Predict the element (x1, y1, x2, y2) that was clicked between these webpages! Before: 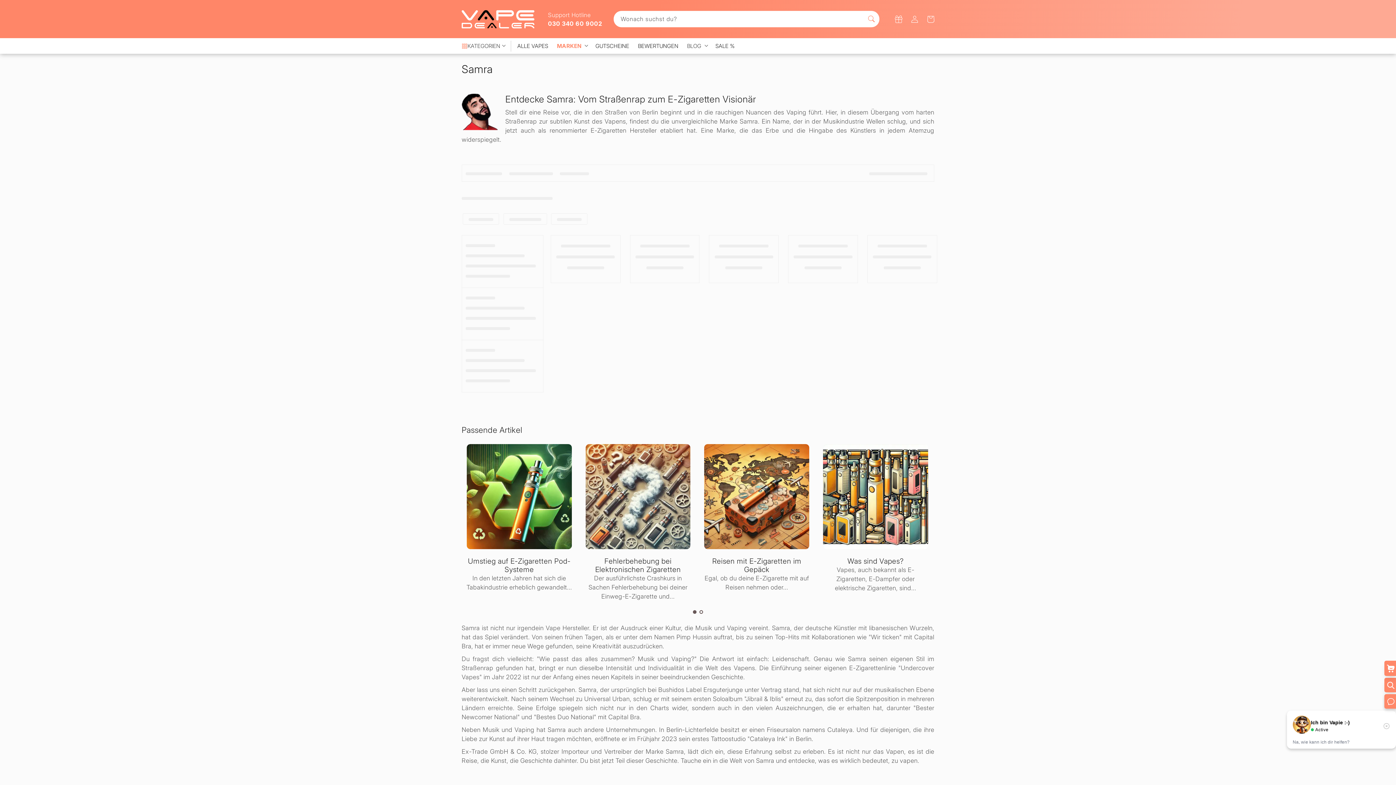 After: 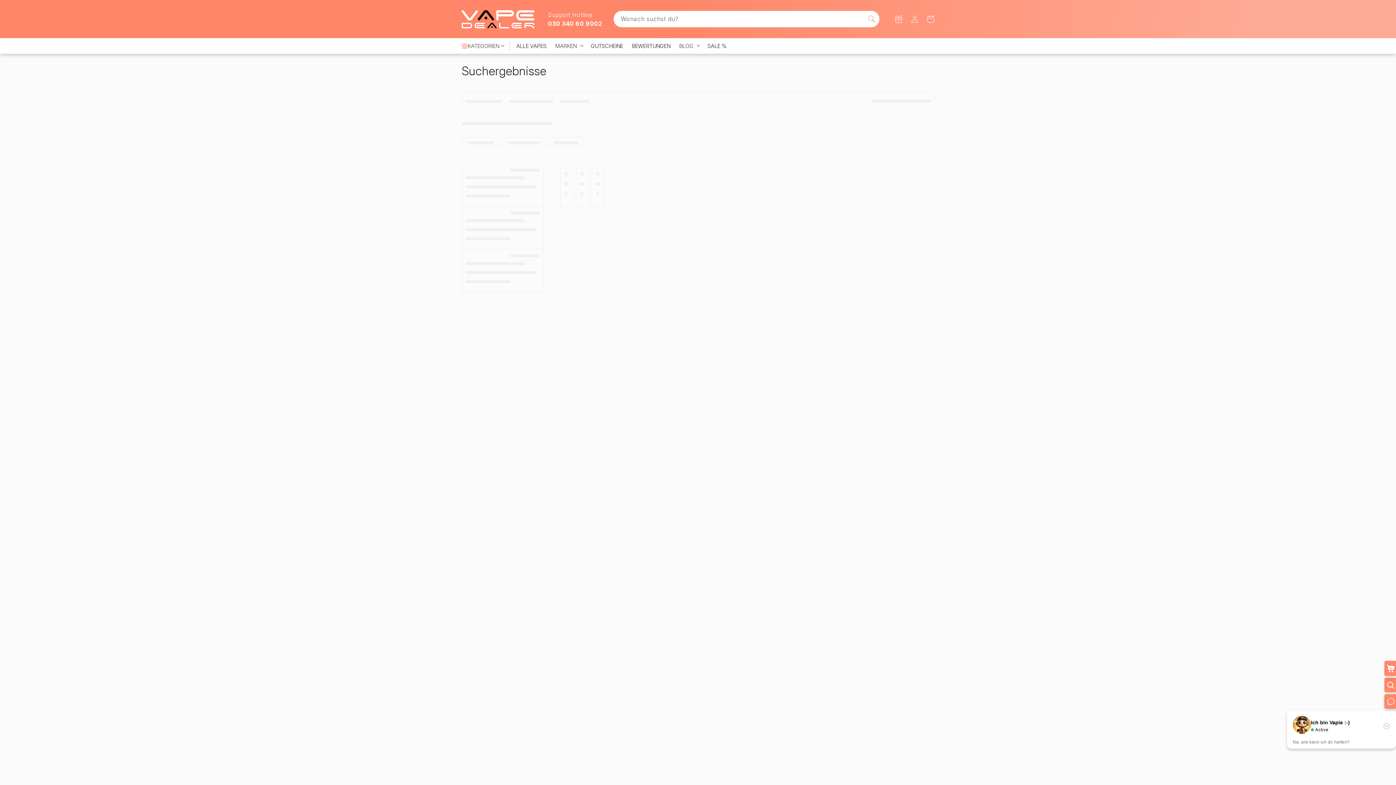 Action: label: Wonach suchst du? bbox: (863, 10, 879, 26)